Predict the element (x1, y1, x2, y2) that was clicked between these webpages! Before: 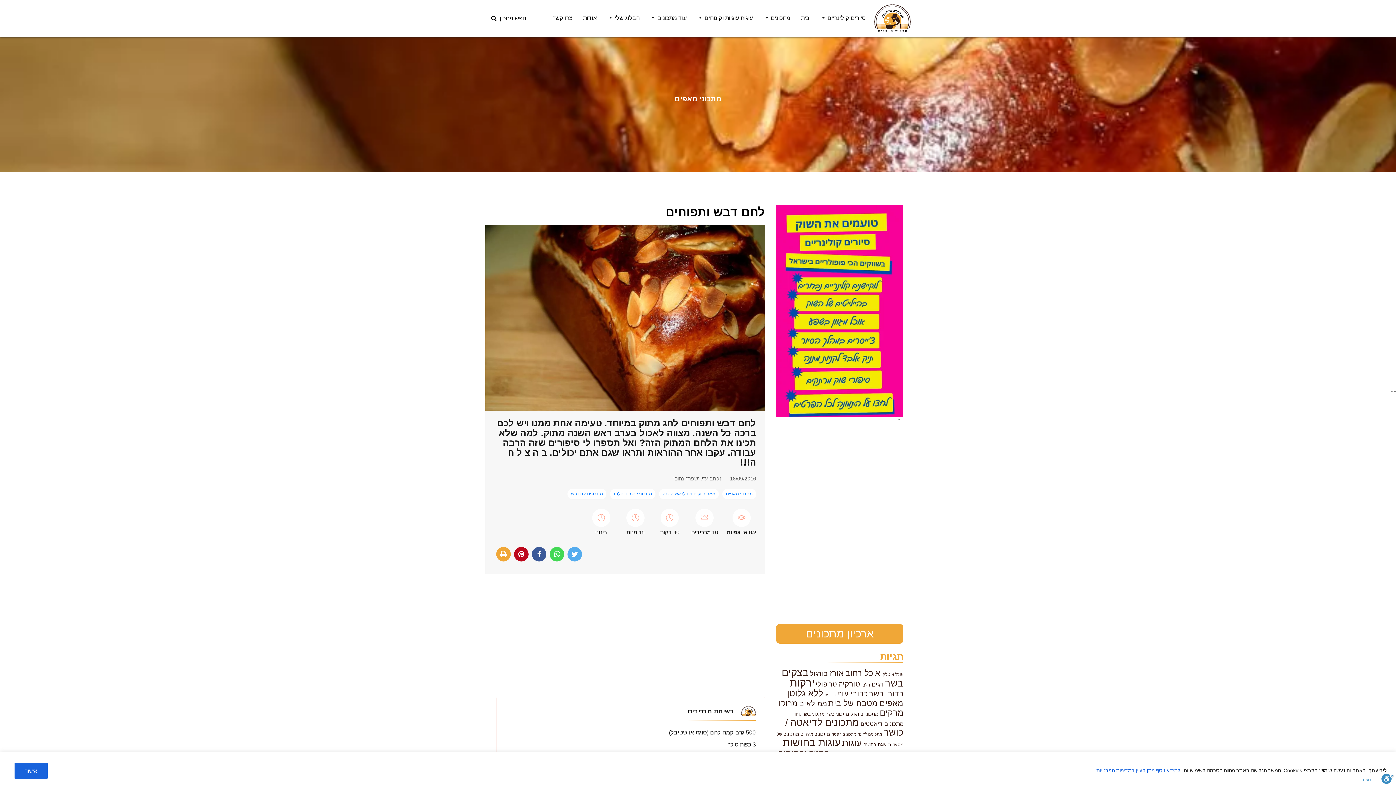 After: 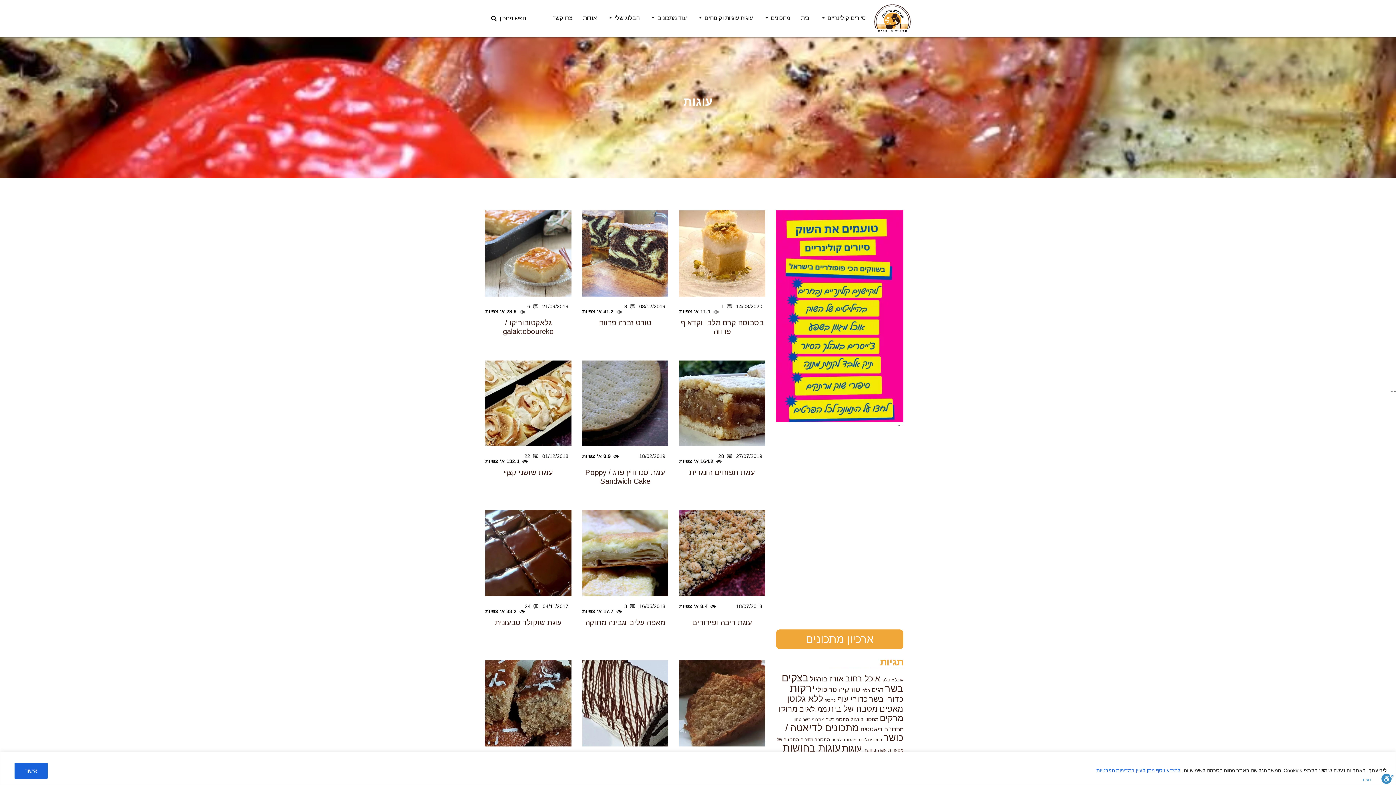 Action: label: עוגות (44 פריטים) bbox: (842, 738, 862, 748)